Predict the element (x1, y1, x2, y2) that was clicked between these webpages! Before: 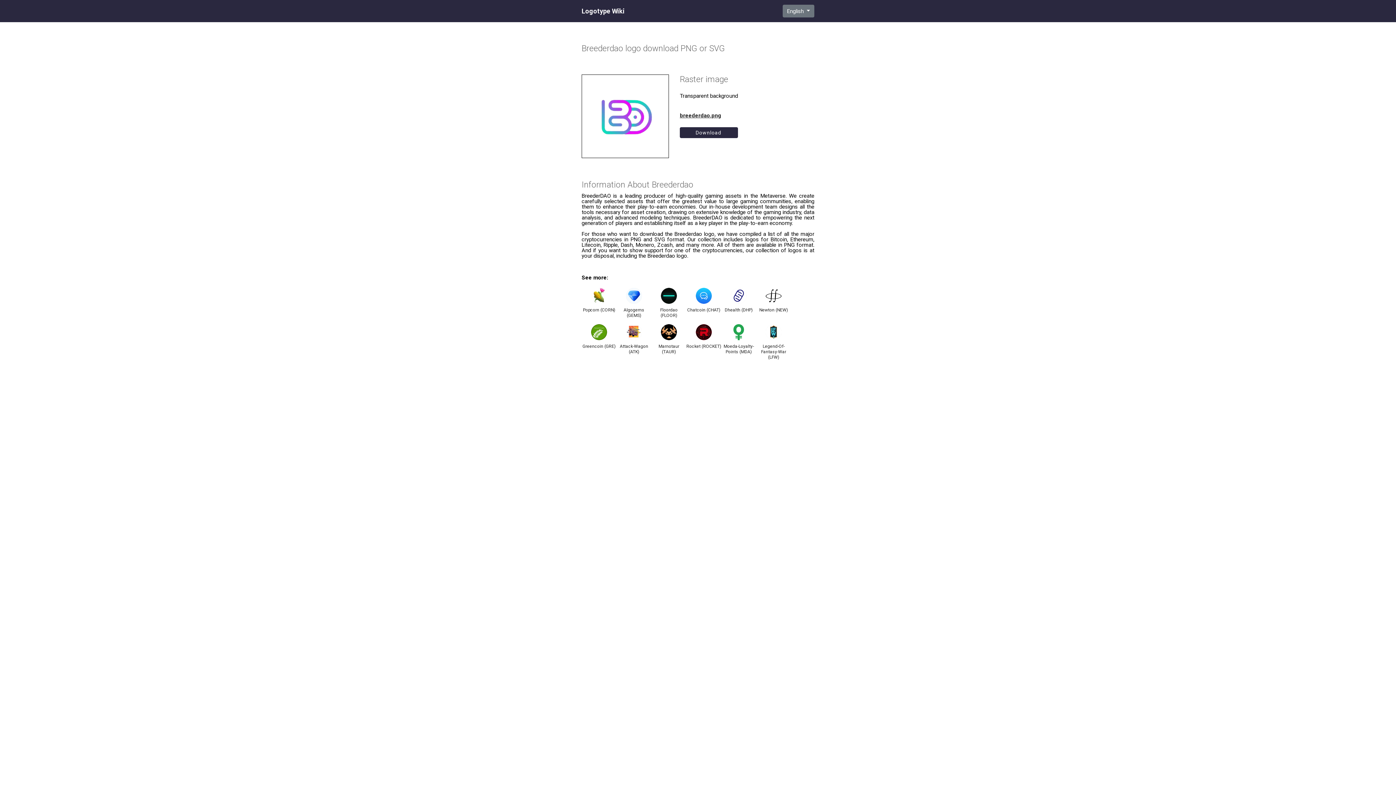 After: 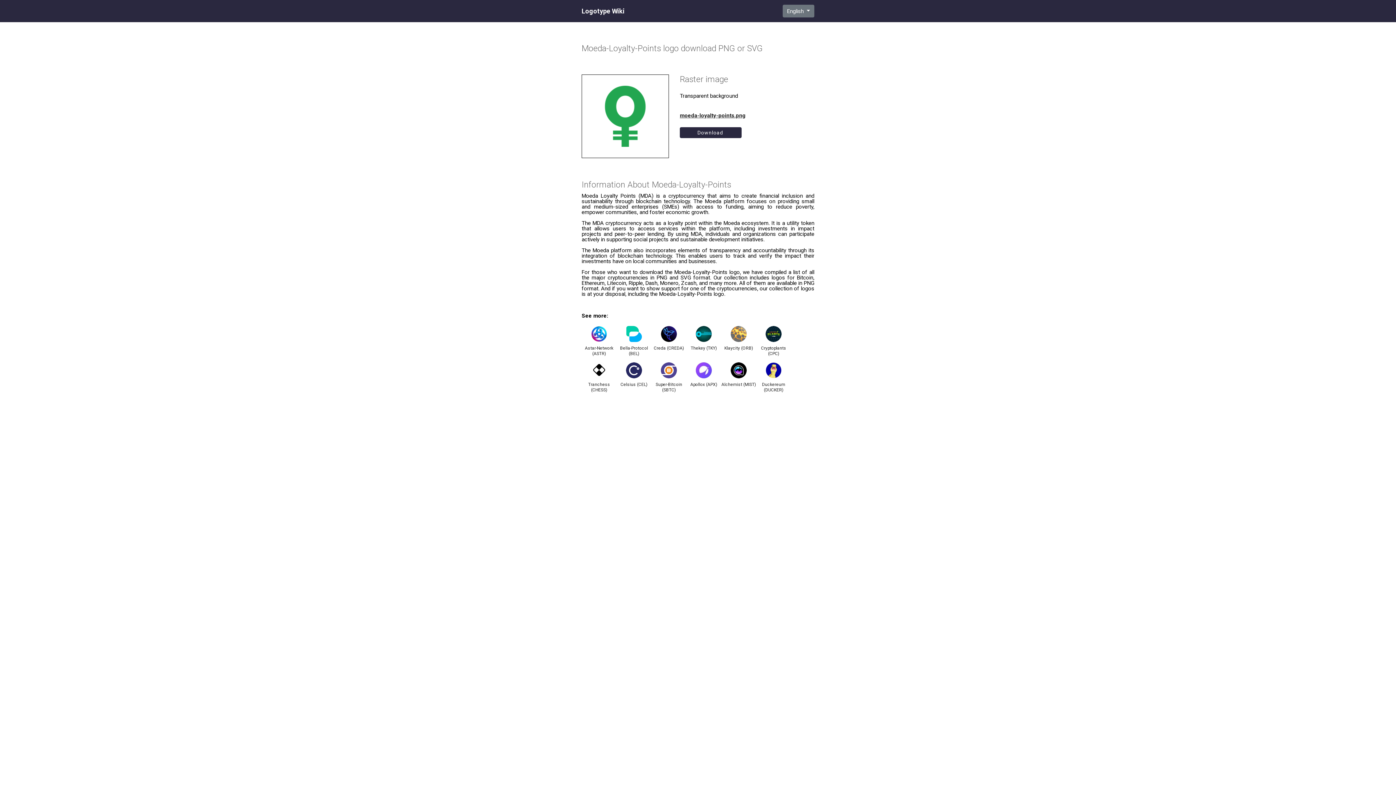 Action: label: Moeda-Loyalty-Points (MDA) bbox: (721, 324, 756, 353)